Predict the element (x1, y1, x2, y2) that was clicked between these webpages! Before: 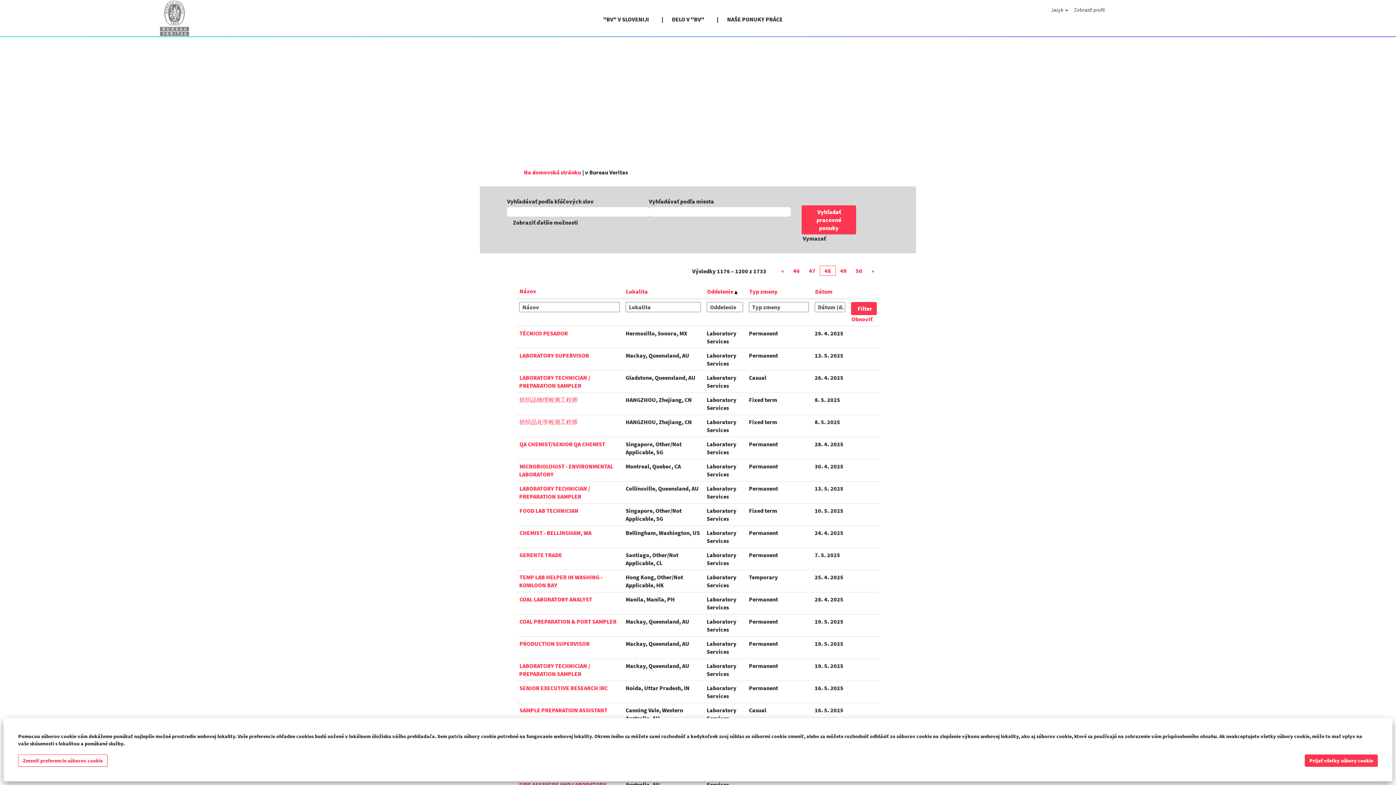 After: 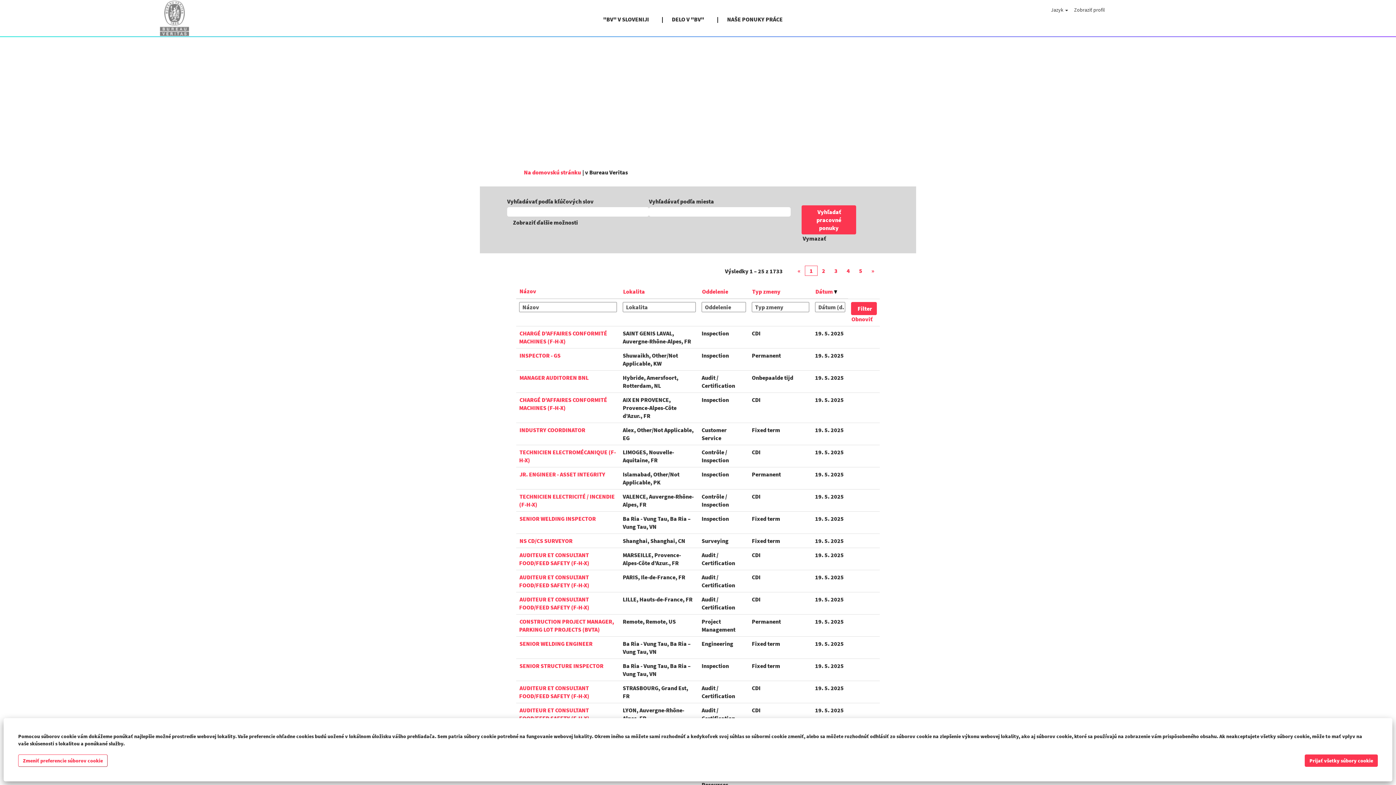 Action: label: NAŠE PONUKY PRÁCE bbox: (721, 11, 788, 27)